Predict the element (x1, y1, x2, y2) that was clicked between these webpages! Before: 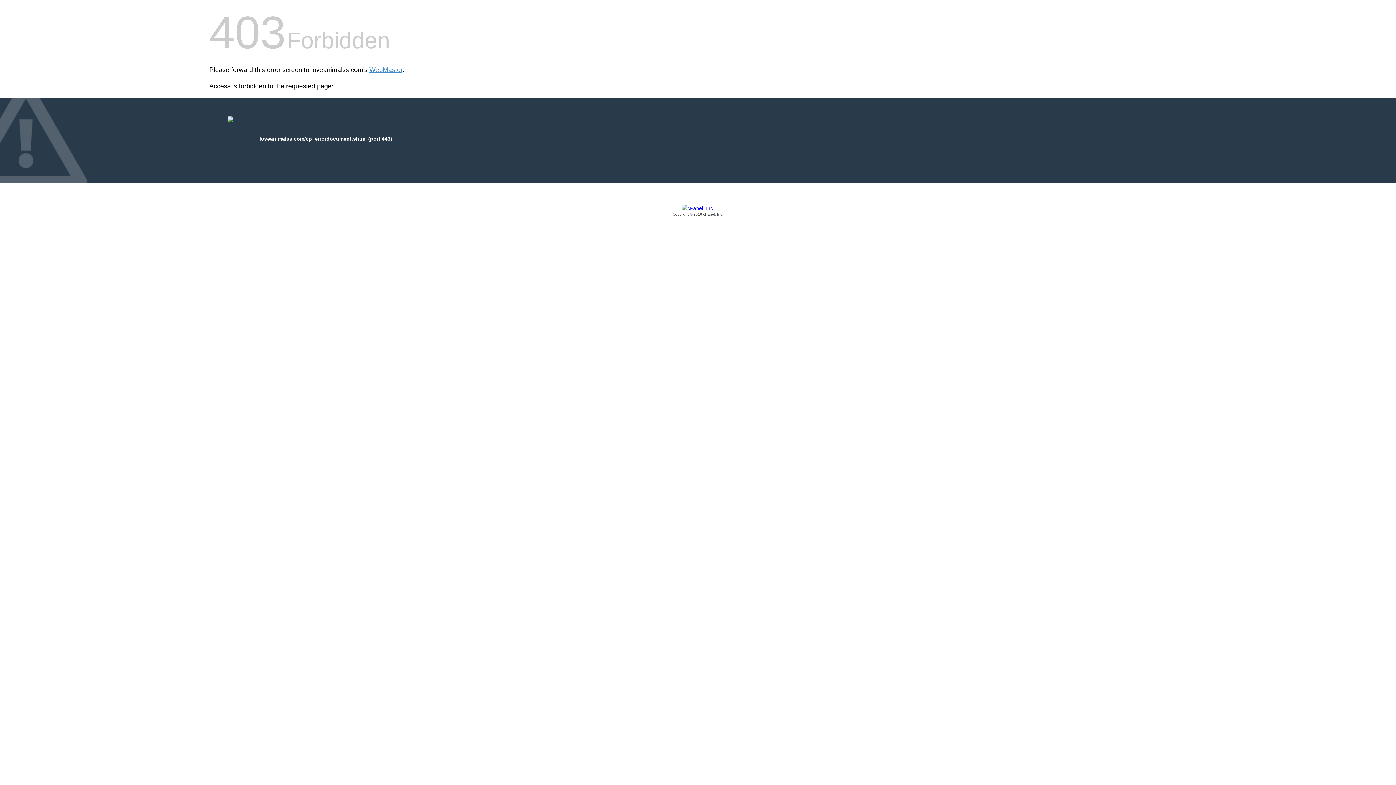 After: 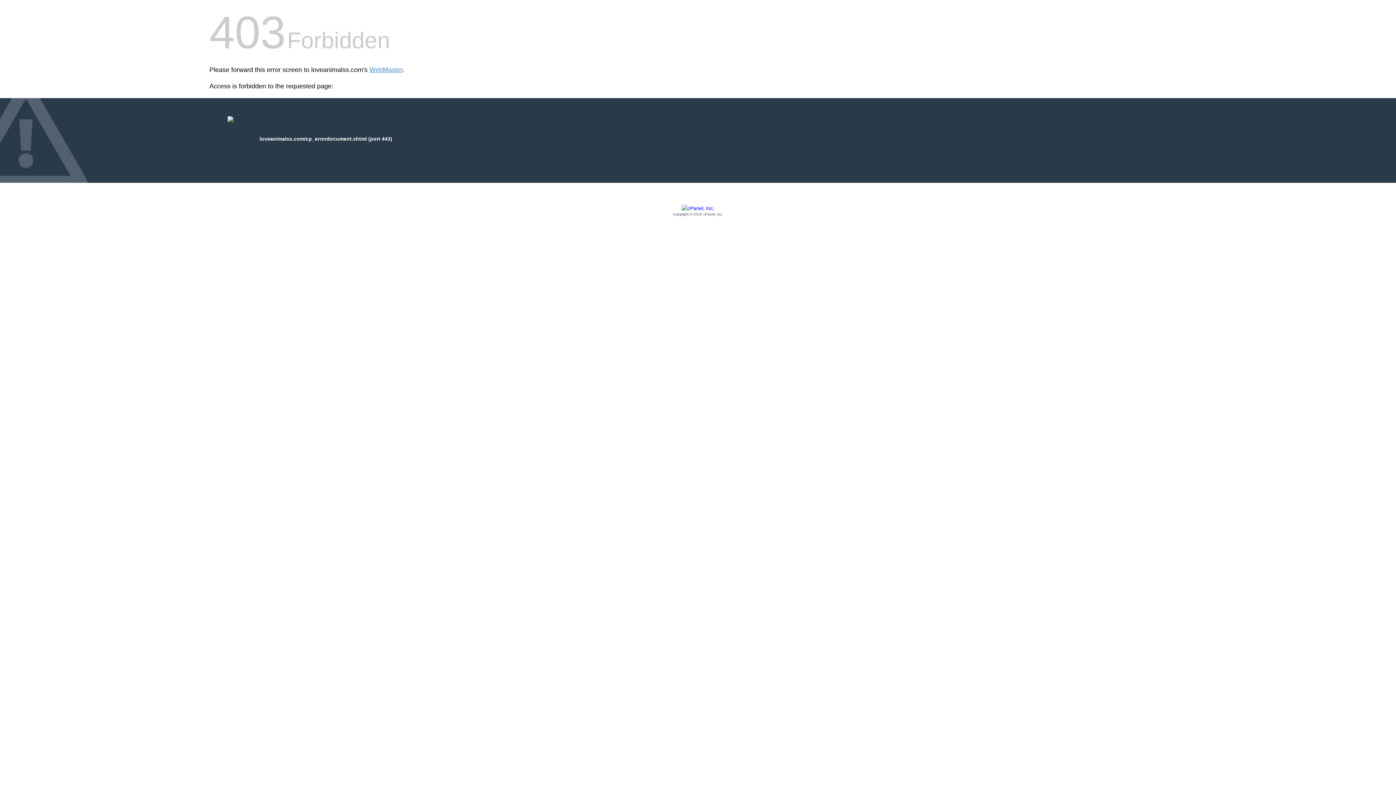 Action: label: Copyright © 2016 cPanel, Inc. bbox: (209, 205, 1186, 217)